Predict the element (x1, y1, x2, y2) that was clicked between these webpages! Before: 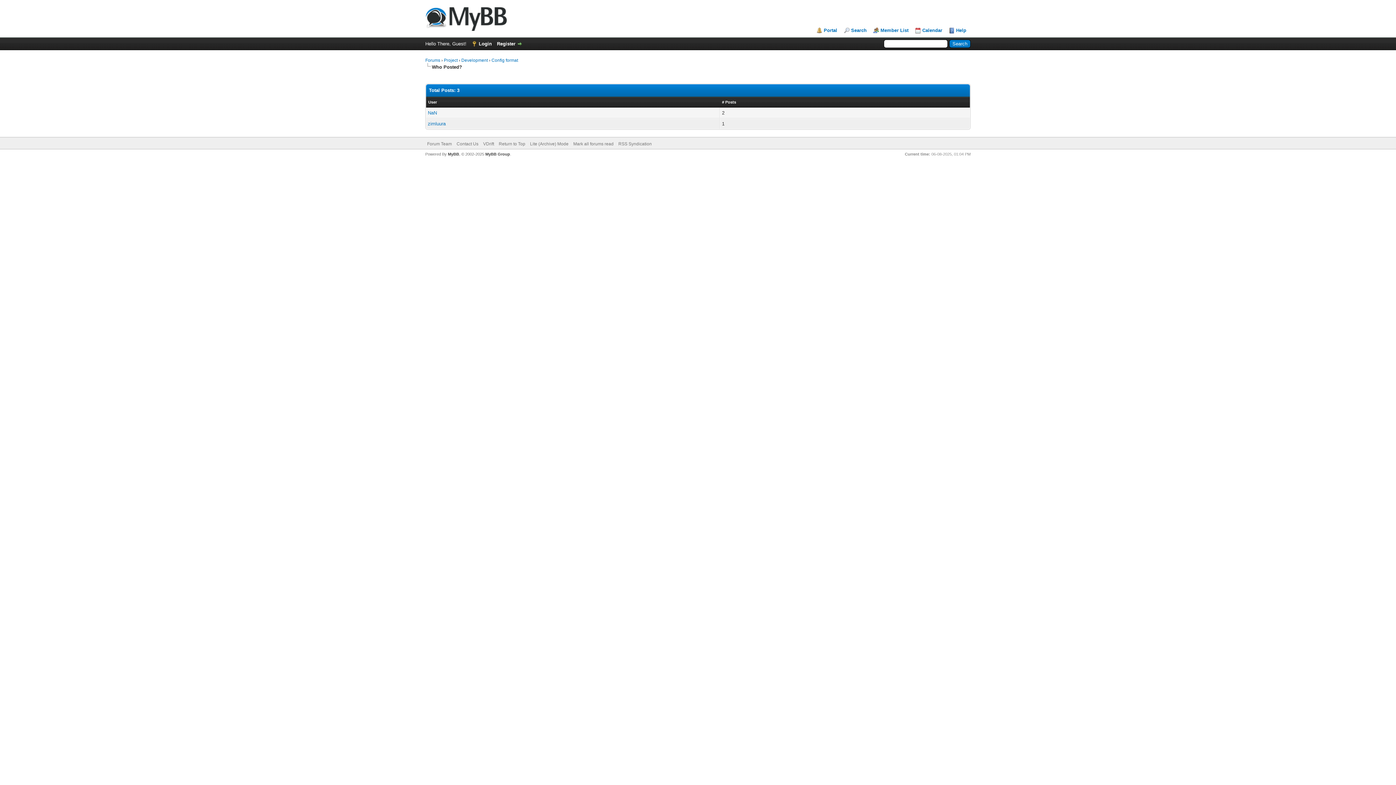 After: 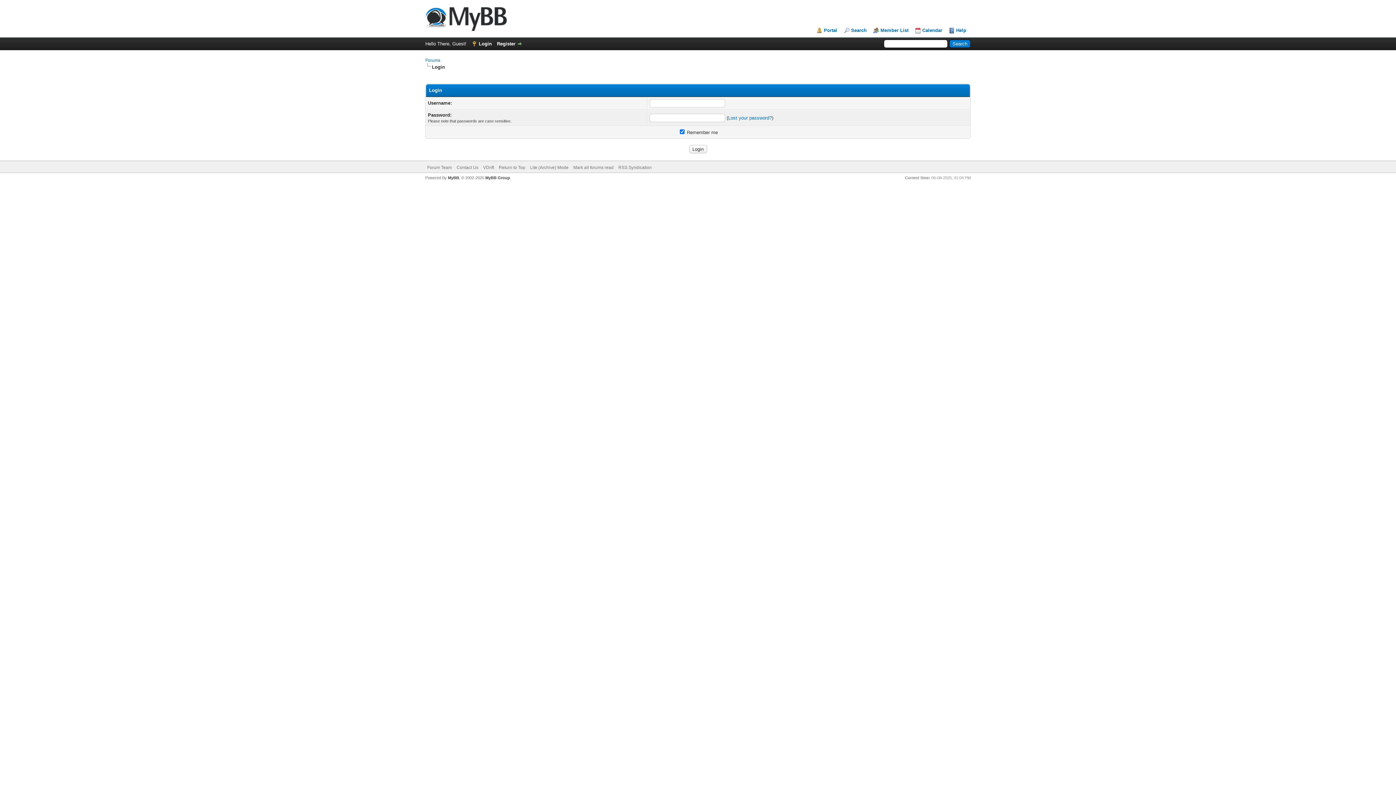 Action: bbox: (471, 41, 492, 46) label: Login